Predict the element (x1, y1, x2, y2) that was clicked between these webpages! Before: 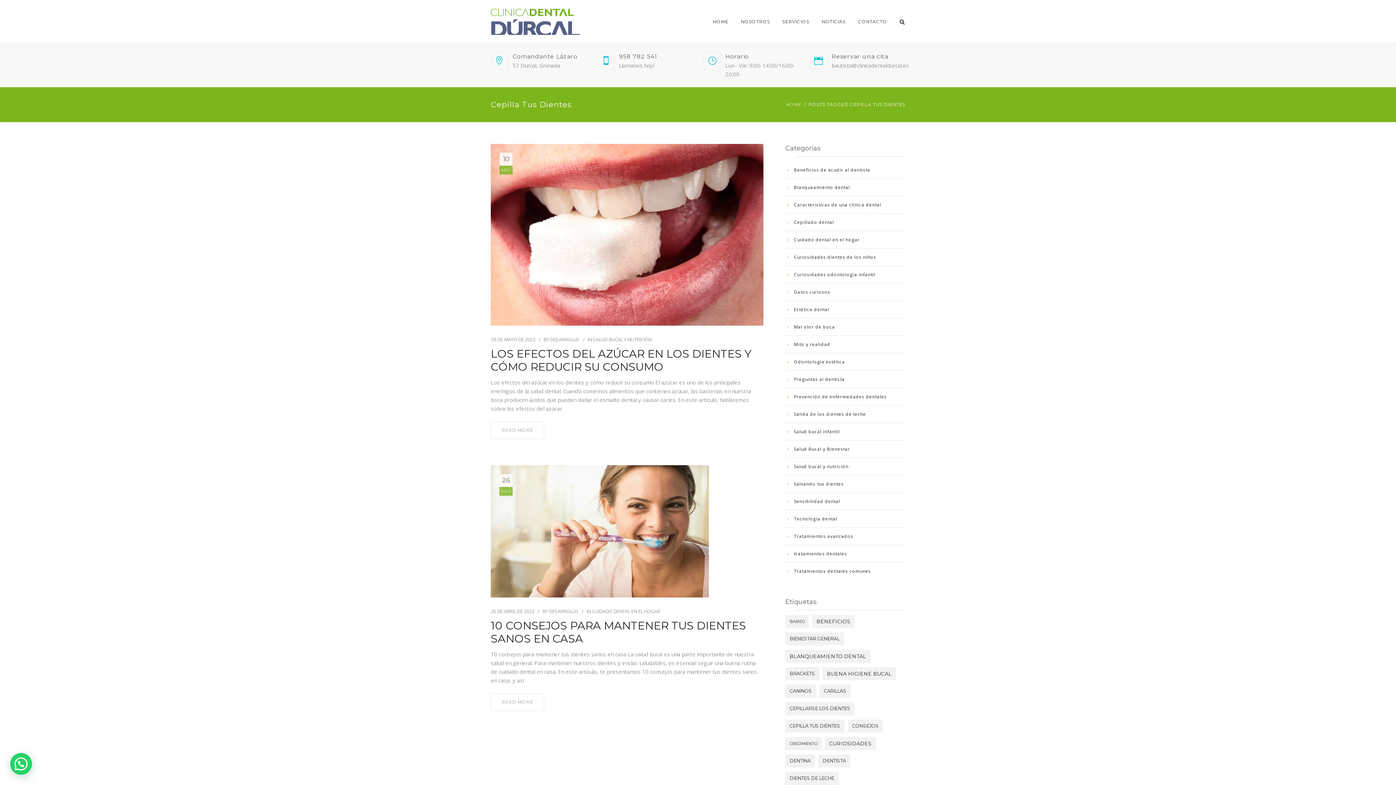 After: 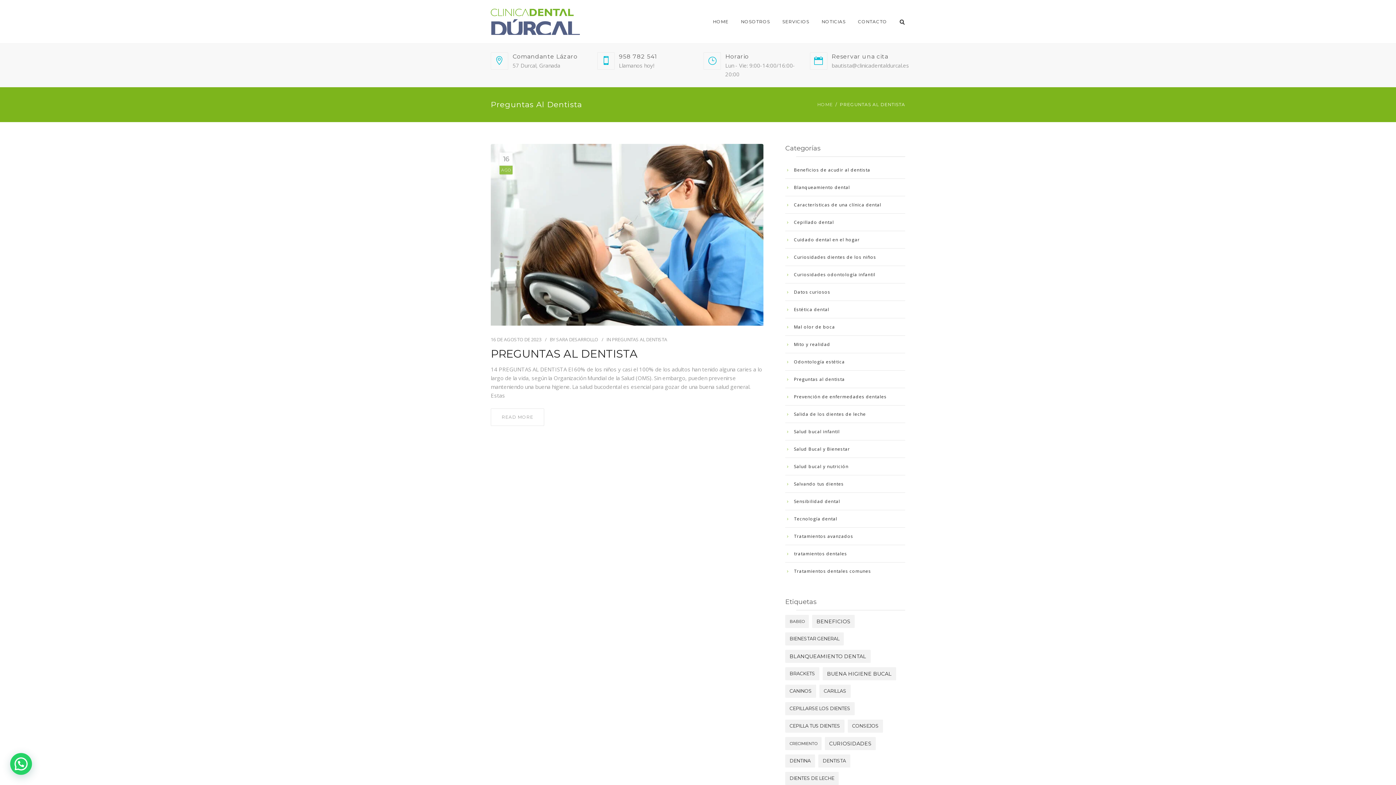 Action: label: Preguntas al dentista bbox: (785, 370, 845, 388)